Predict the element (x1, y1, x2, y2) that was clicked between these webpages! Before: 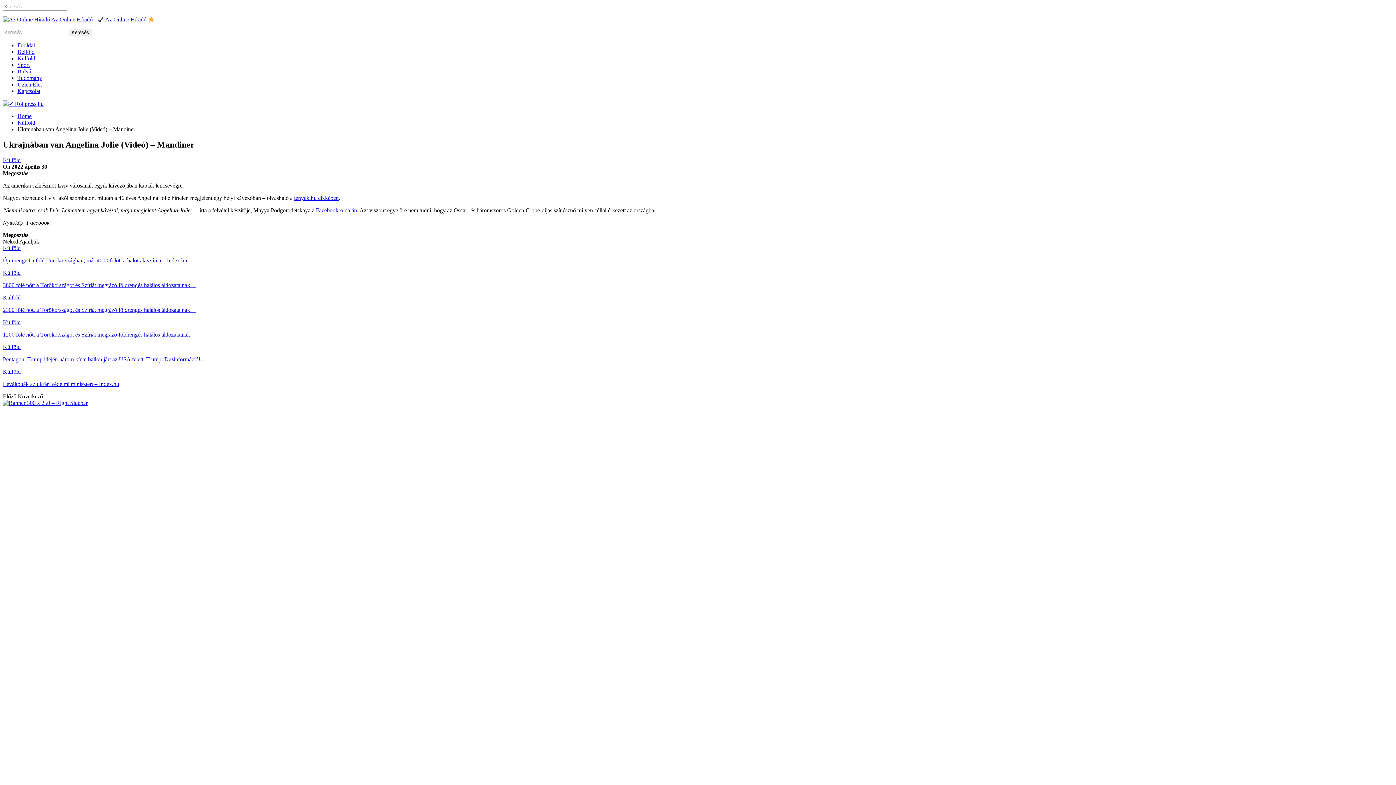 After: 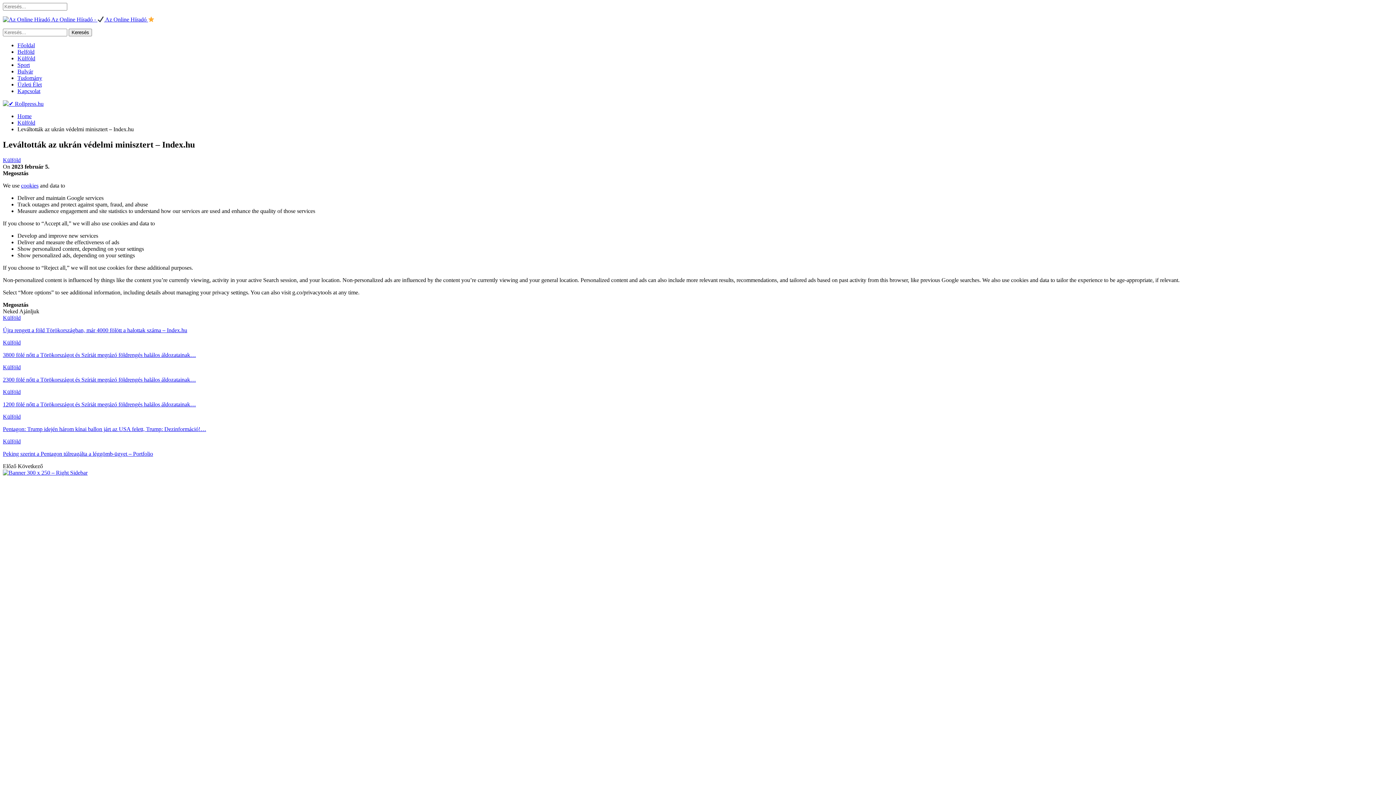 Action: label: Leváltották az ukrán védelmi minisztert – Index.hu bbox: (2, 381, 119, 387)